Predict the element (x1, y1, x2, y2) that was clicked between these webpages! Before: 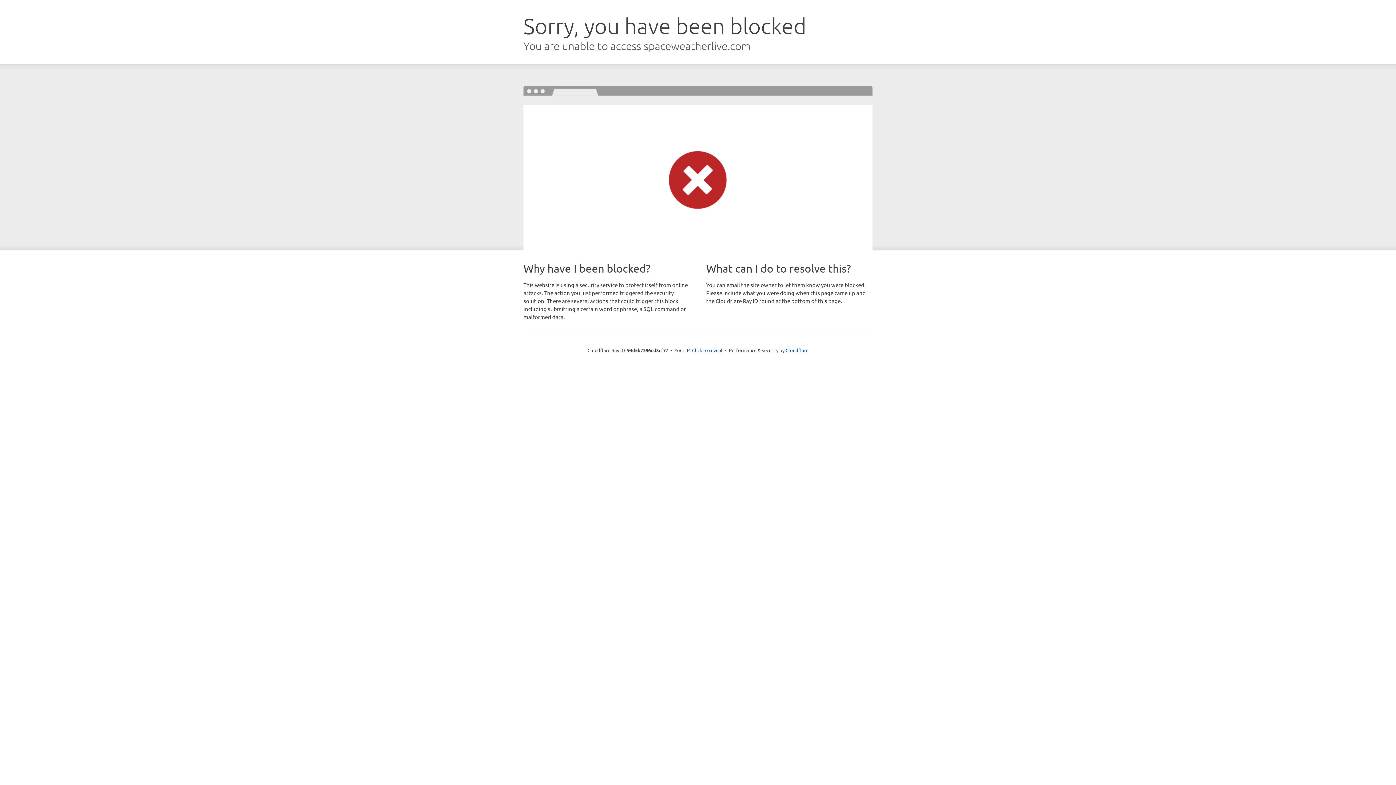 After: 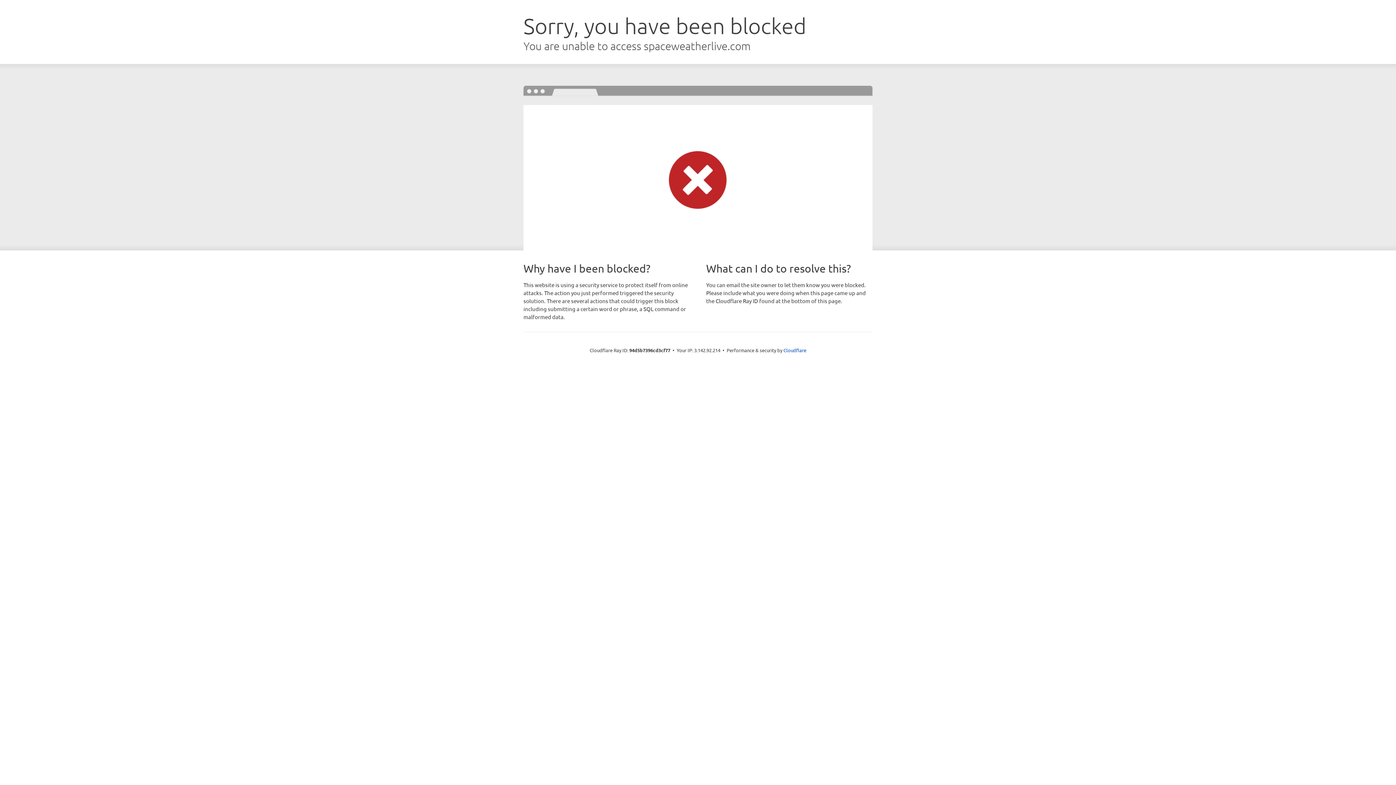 Action: label: Click to reveal bbox: (692, 346, 722, 353)